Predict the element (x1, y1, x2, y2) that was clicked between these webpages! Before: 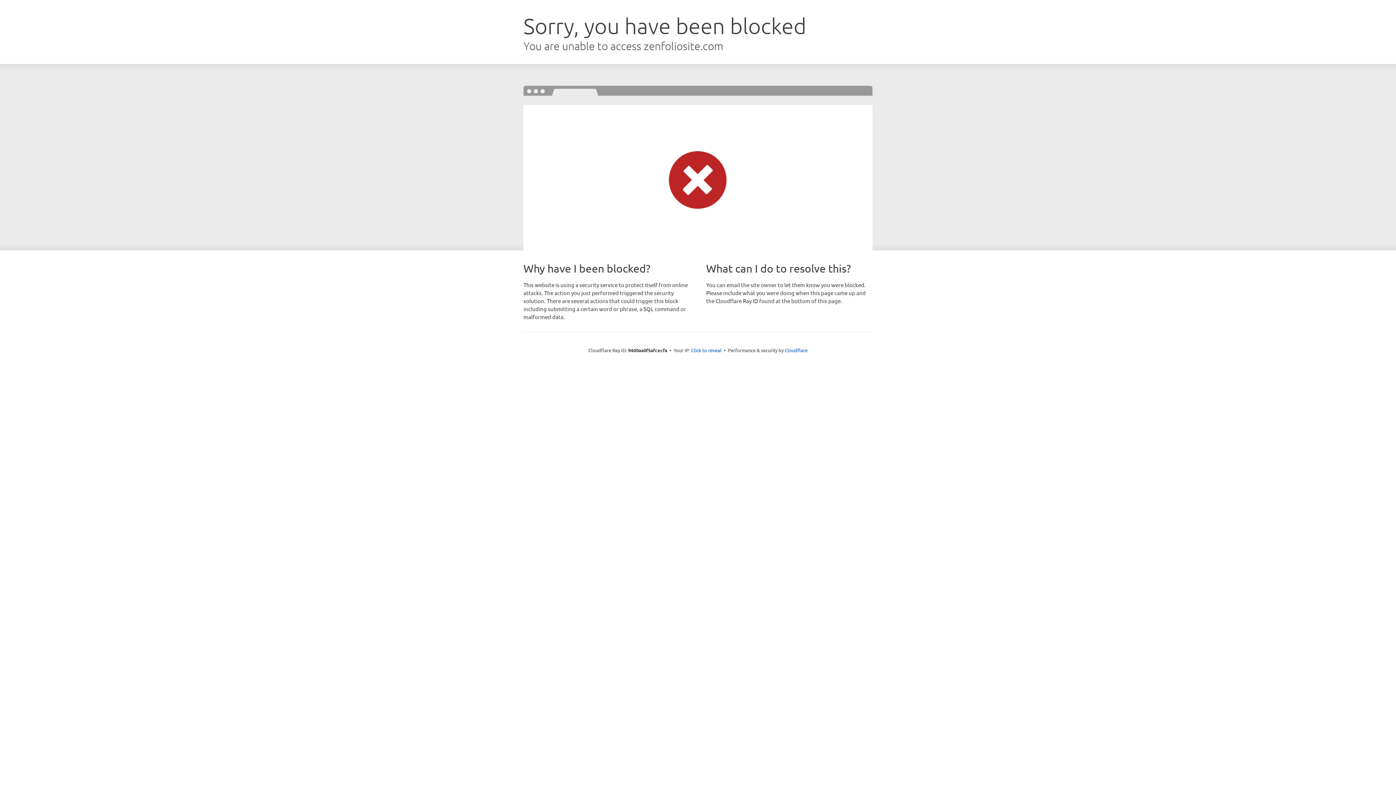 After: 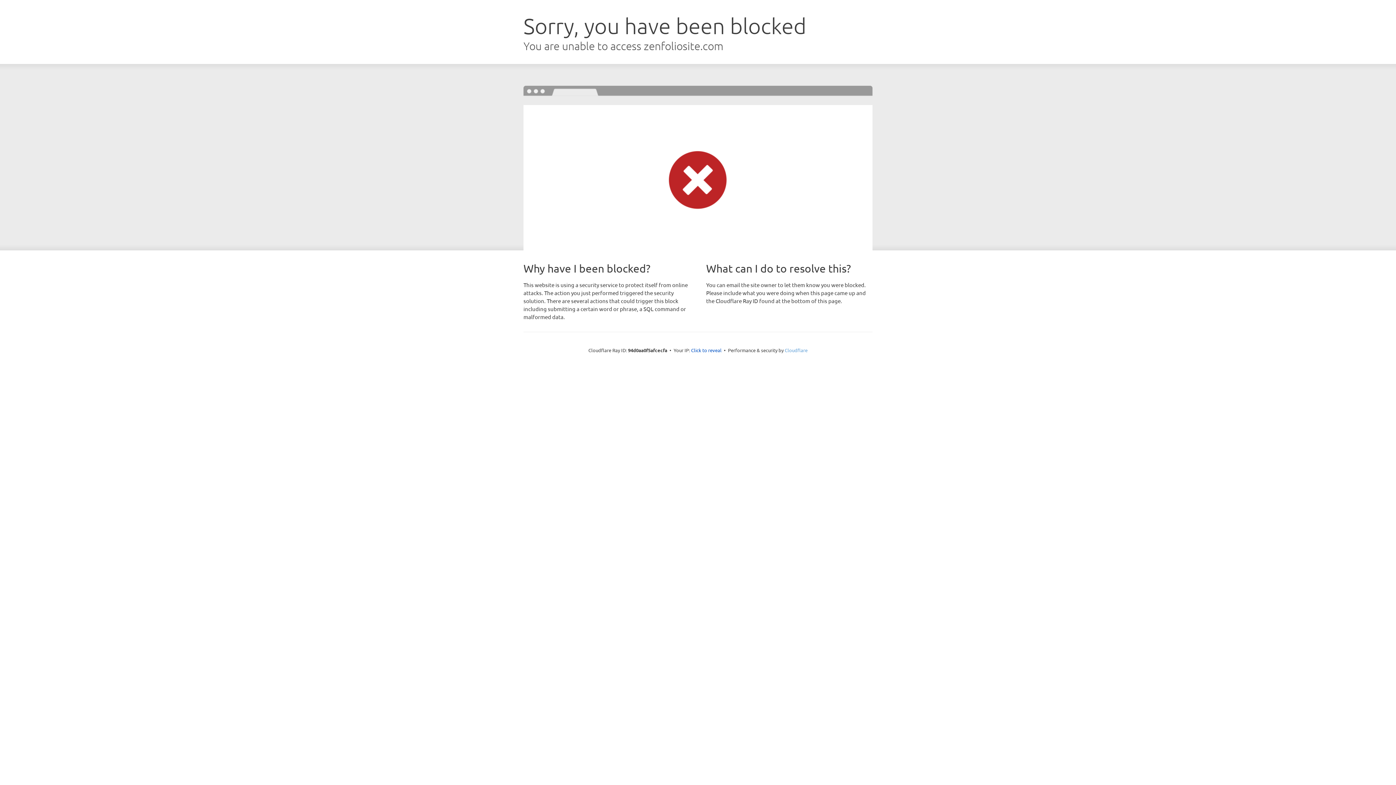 Action: bbox: (784, 347, 807, 353) label: Cloudflare